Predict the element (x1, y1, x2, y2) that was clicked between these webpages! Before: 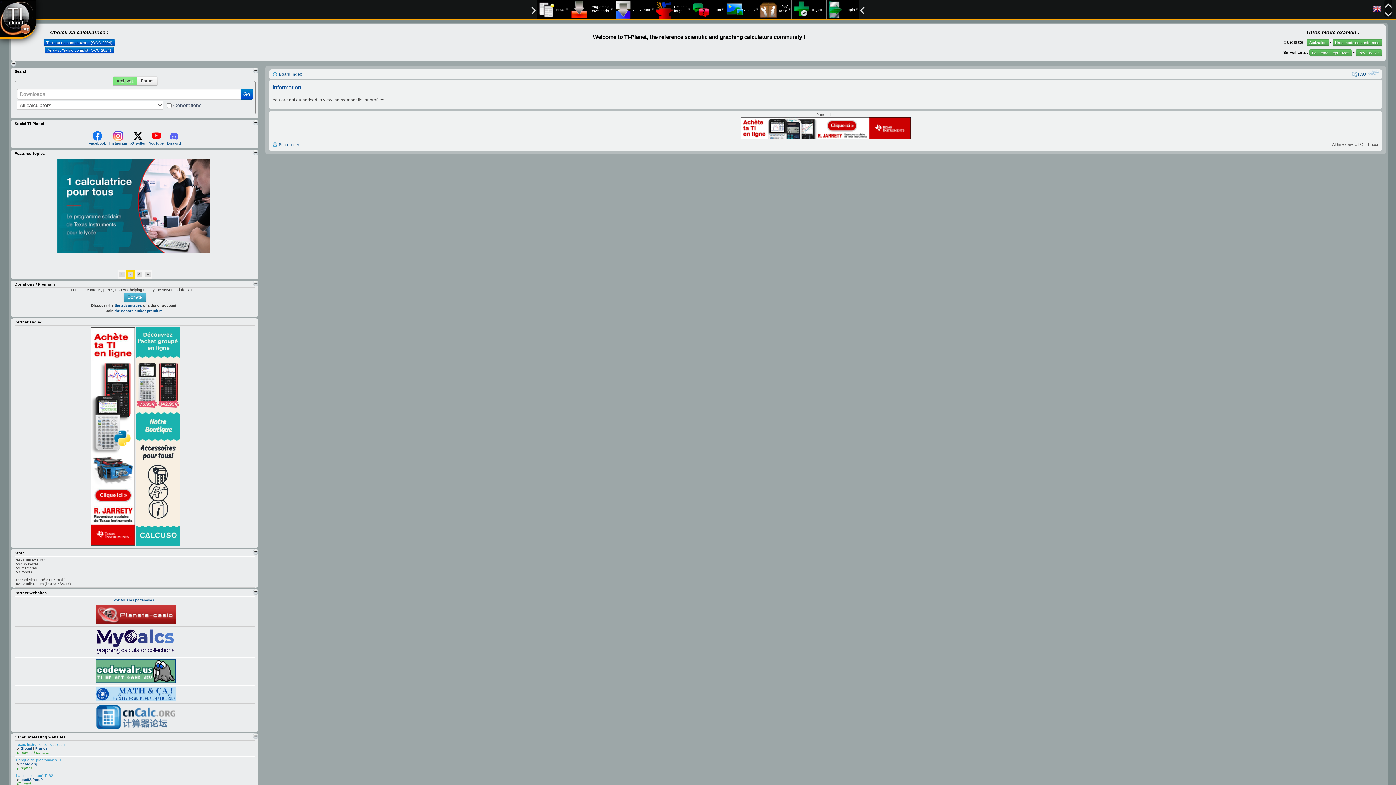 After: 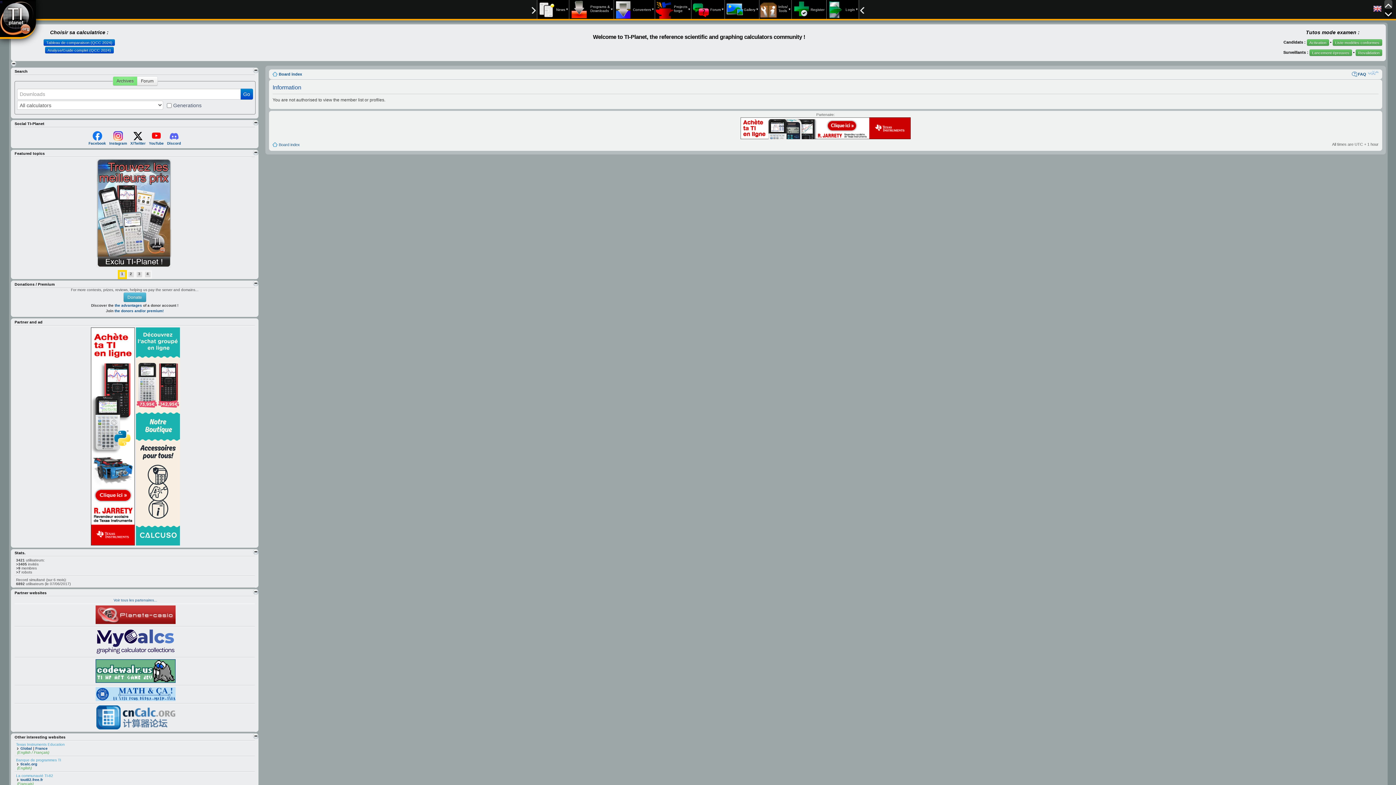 Action: bbox: (1384, 0, 1392, 8)